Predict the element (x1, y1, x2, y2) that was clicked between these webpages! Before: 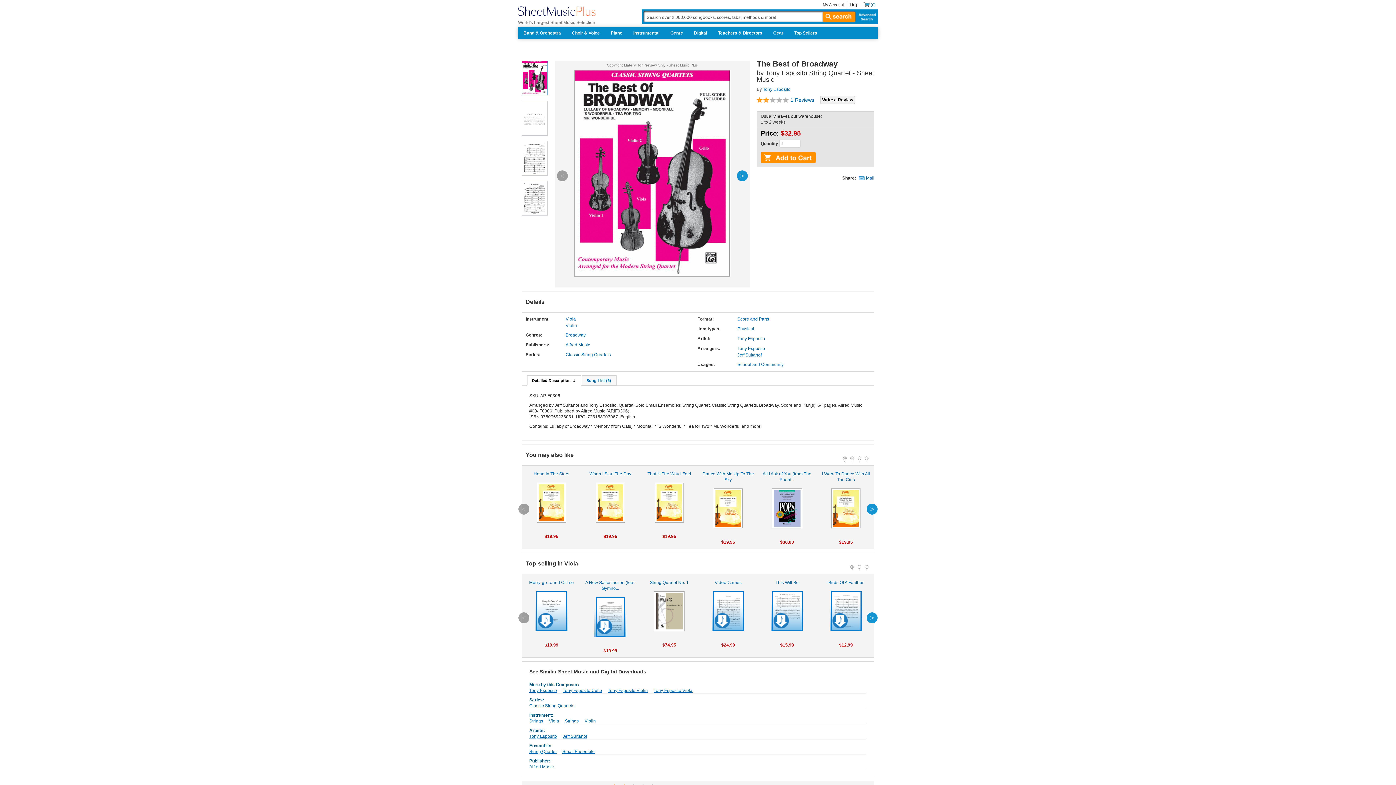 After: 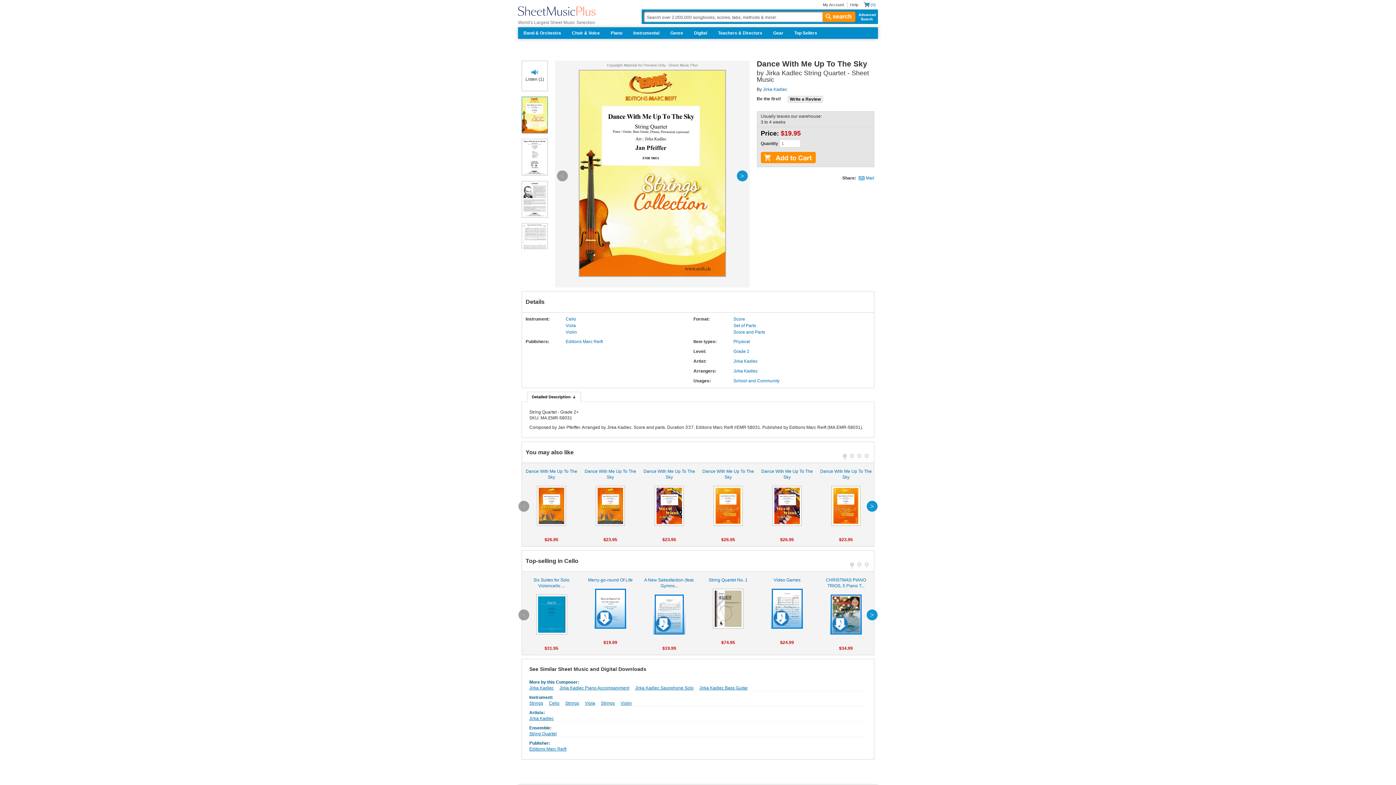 Action: label: Dance With Me Up To The Sky

 bbox: (700, 471, 756, 528)